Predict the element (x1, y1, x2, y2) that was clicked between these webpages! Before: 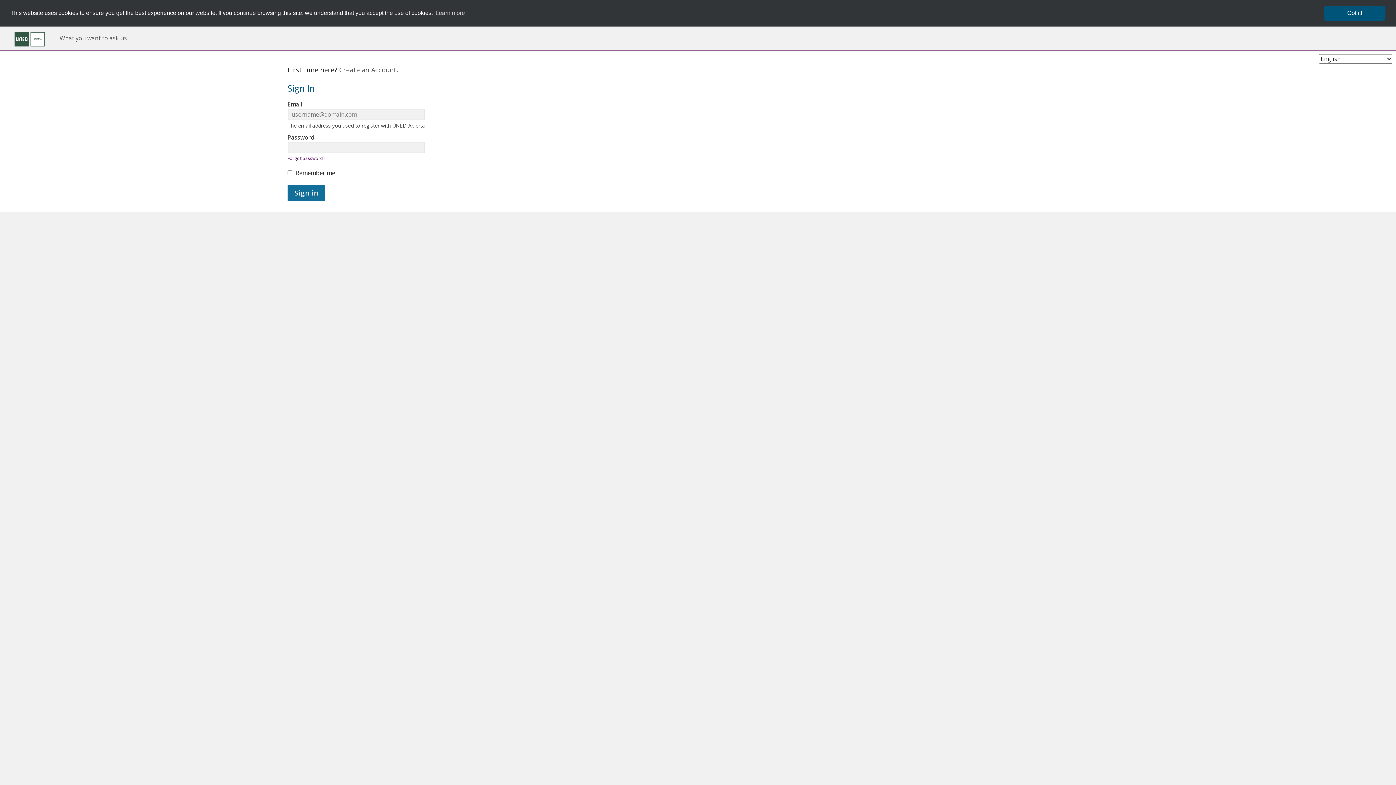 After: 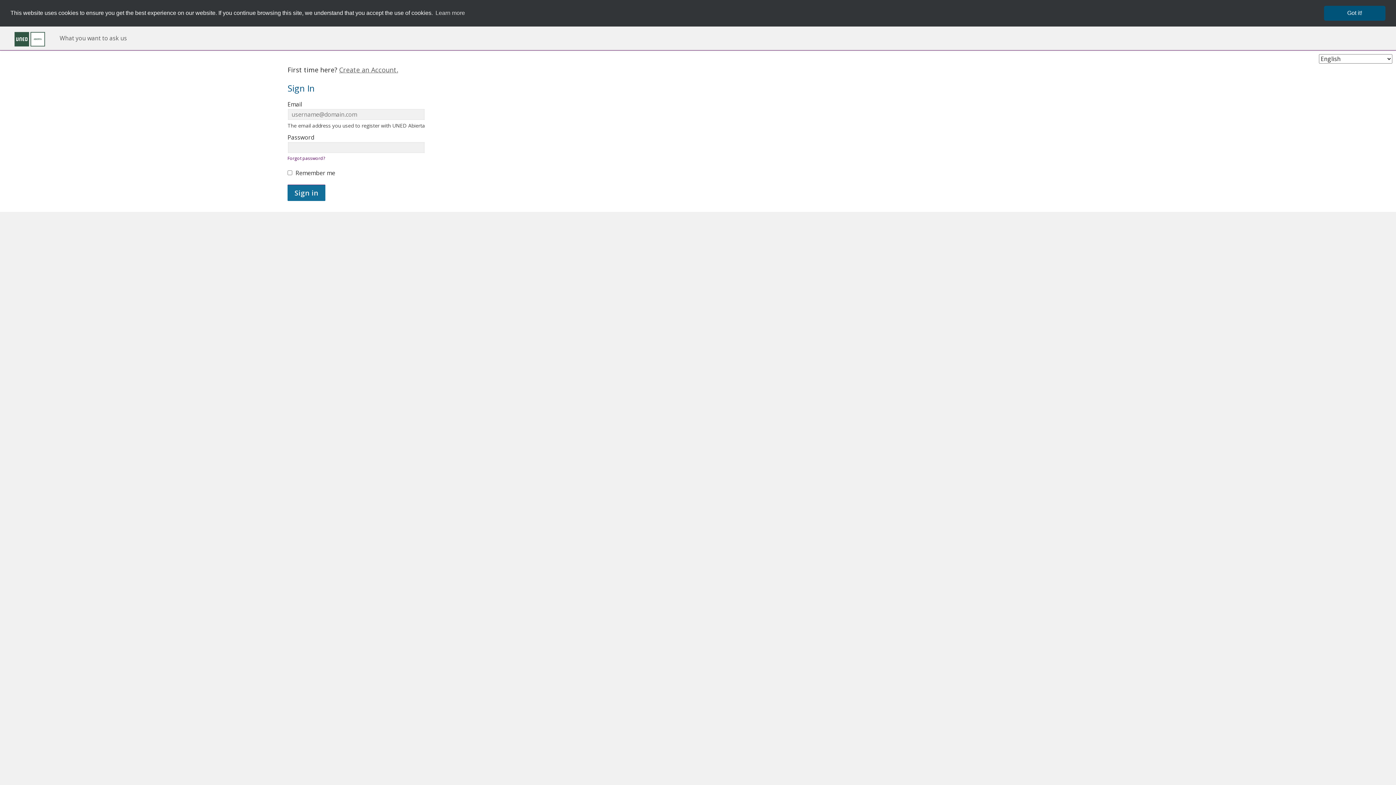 Action: bbox: (14, 31, 45, 46)